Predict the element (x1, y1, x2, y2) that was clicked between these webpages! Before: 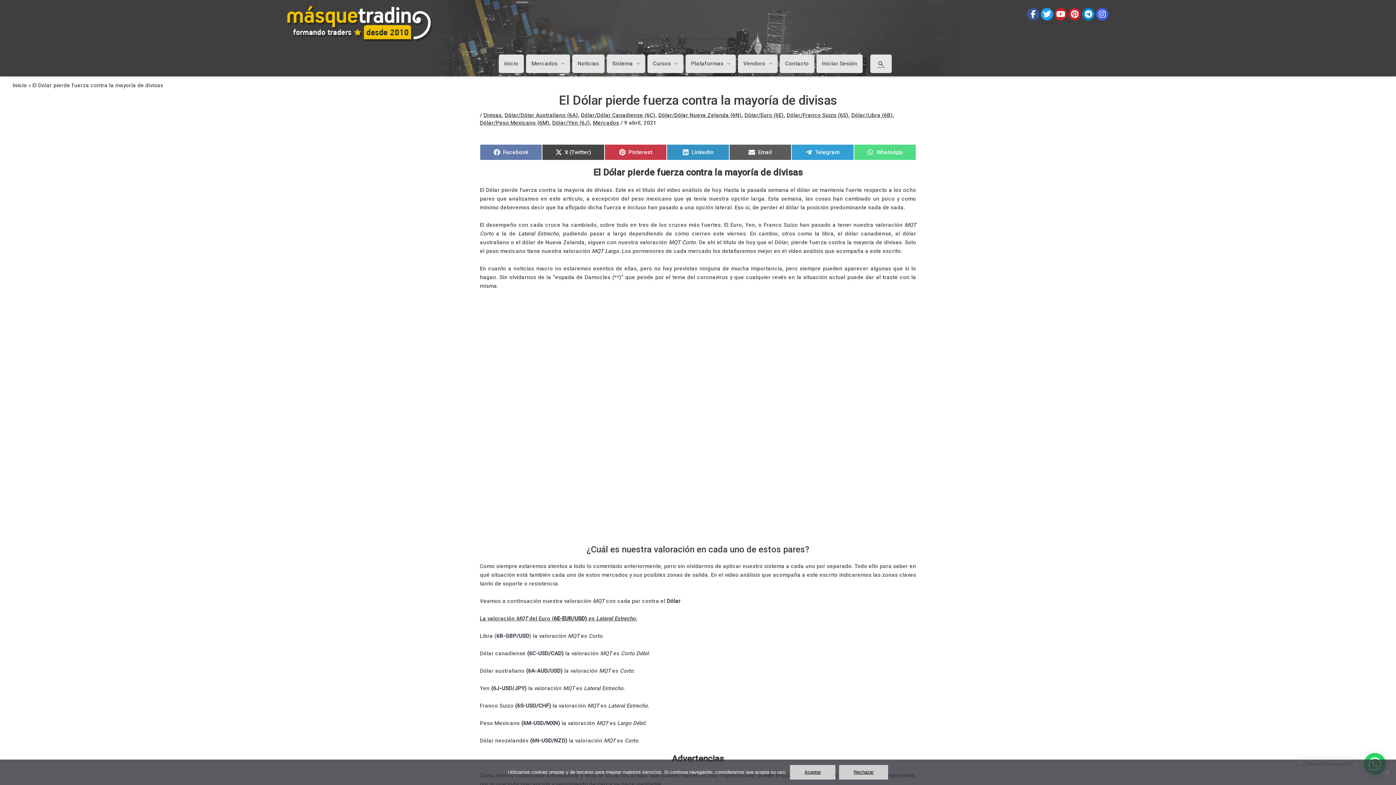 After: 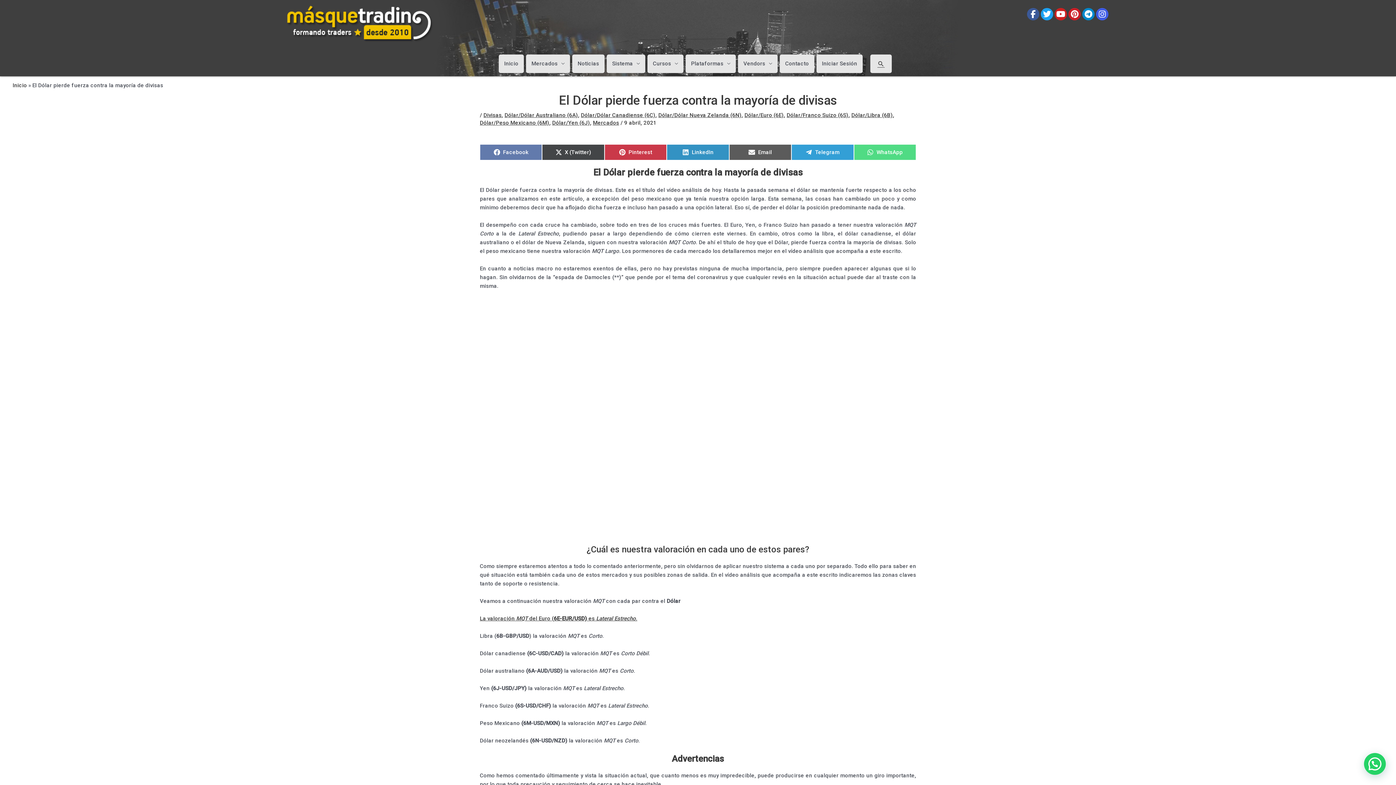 Action: bbox: (839, 765, 888, 780) label: Rechazar